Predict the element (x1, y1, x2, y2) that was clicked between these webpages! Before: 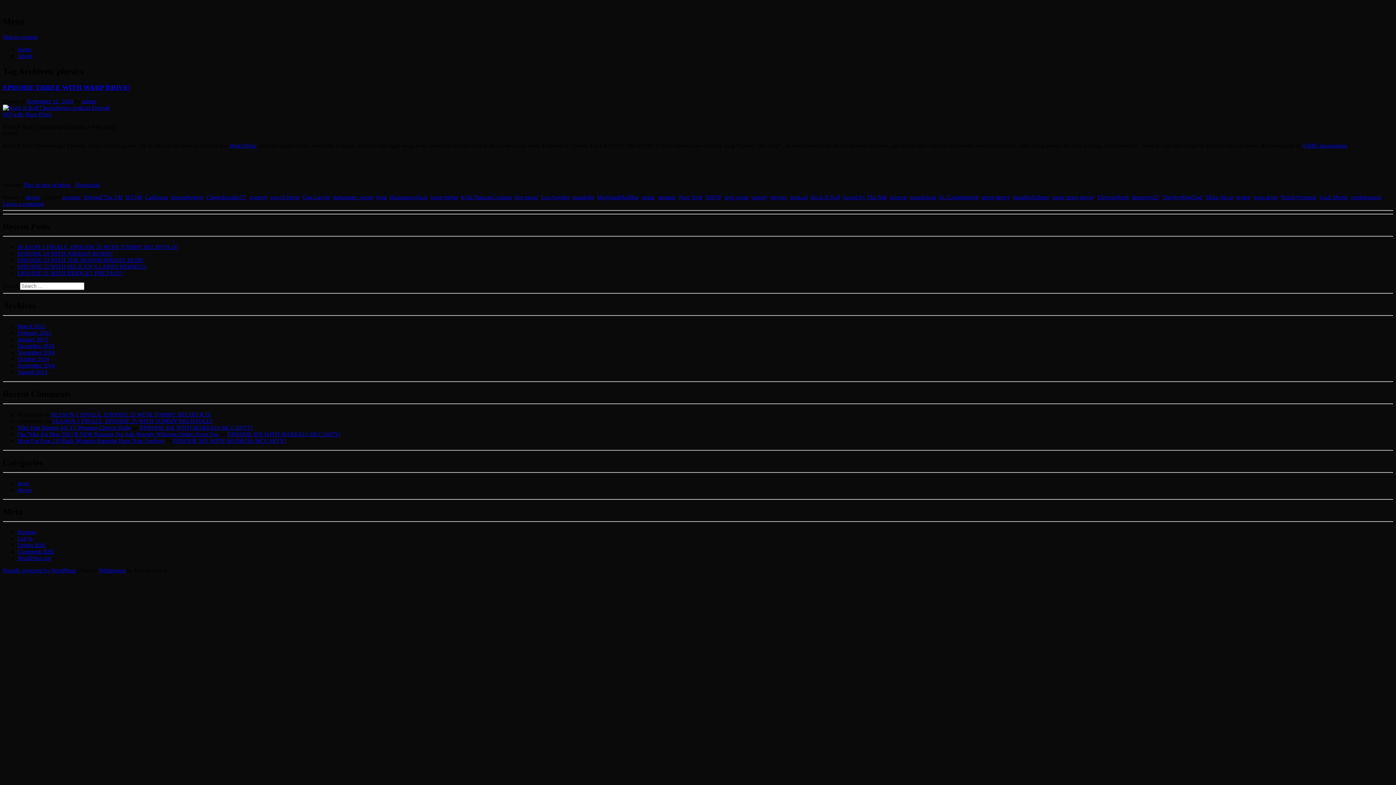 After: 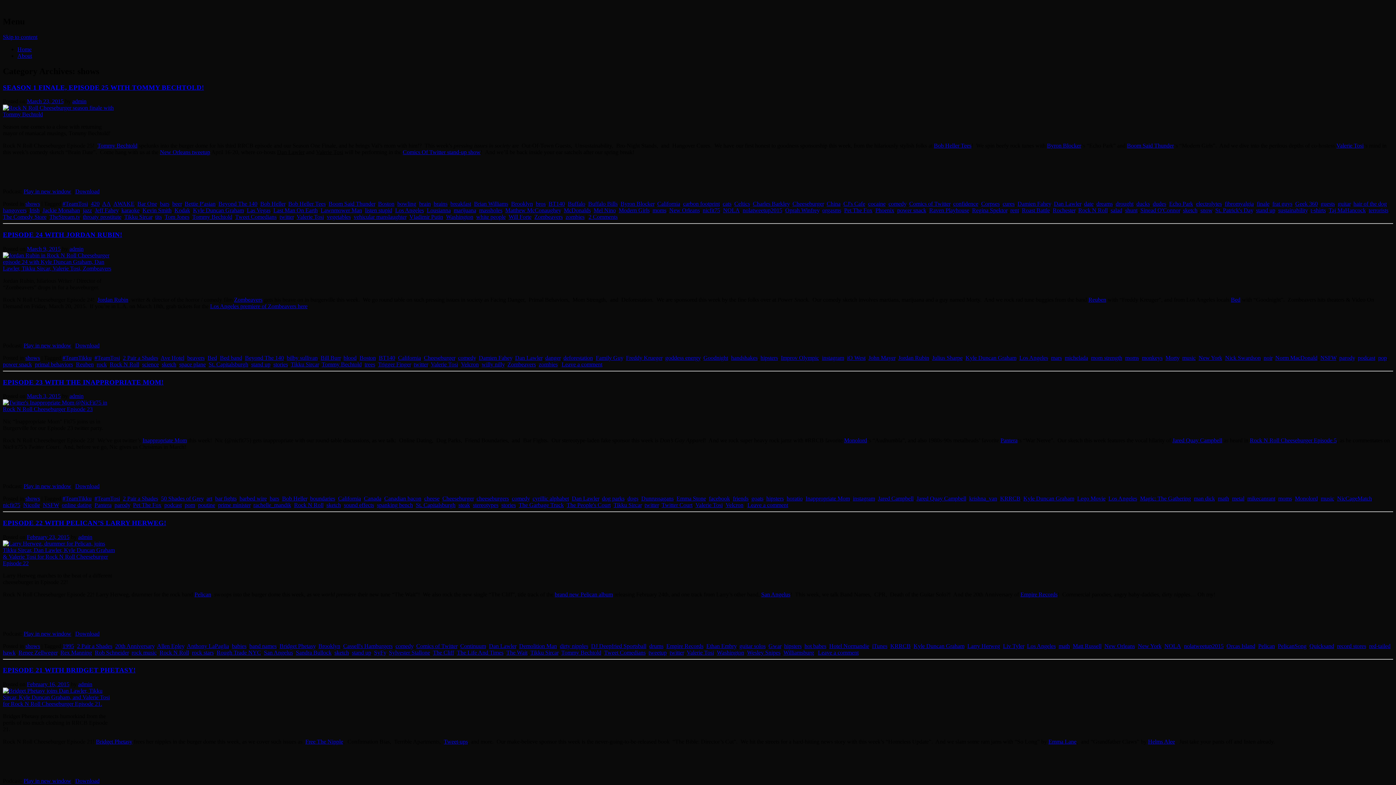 Action: bbox: (25, 194, 40, 200) label: shows